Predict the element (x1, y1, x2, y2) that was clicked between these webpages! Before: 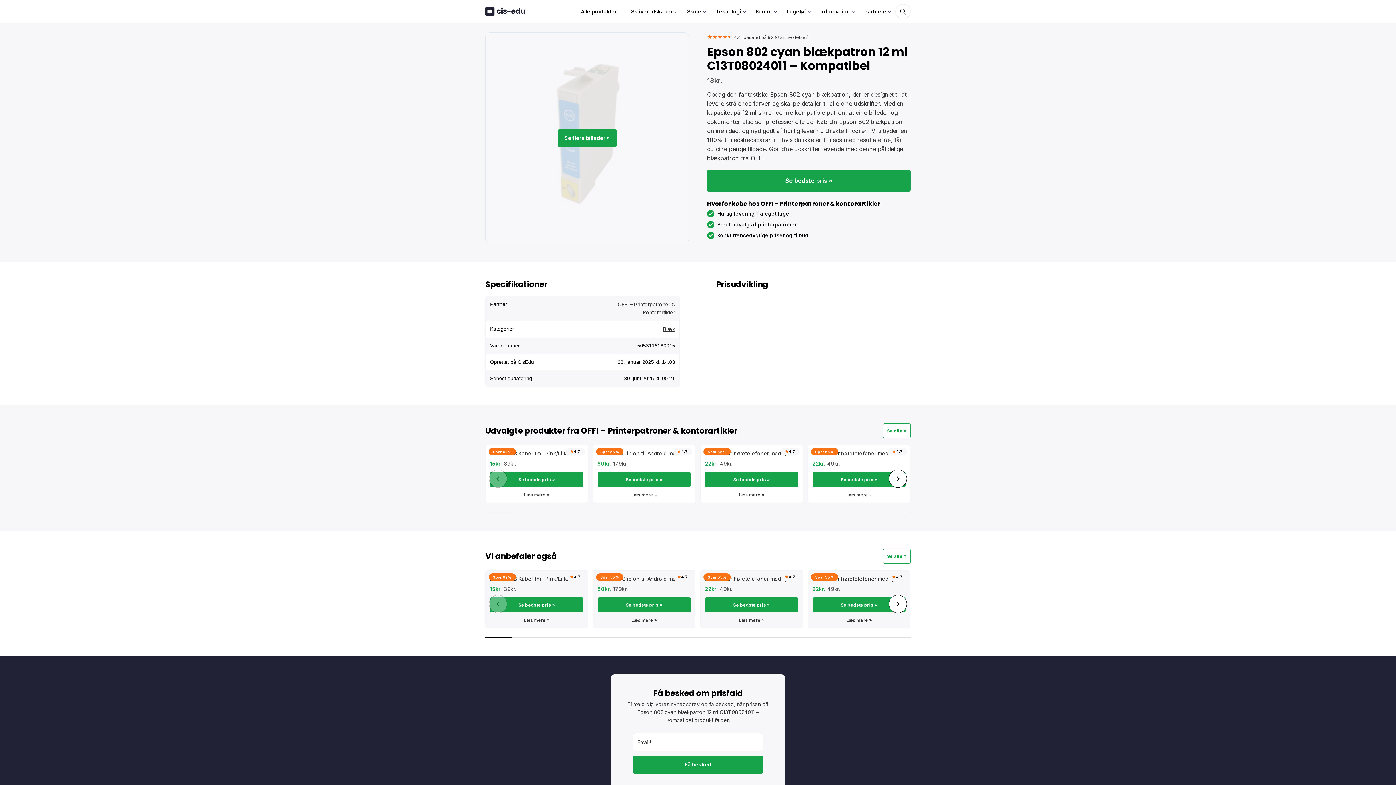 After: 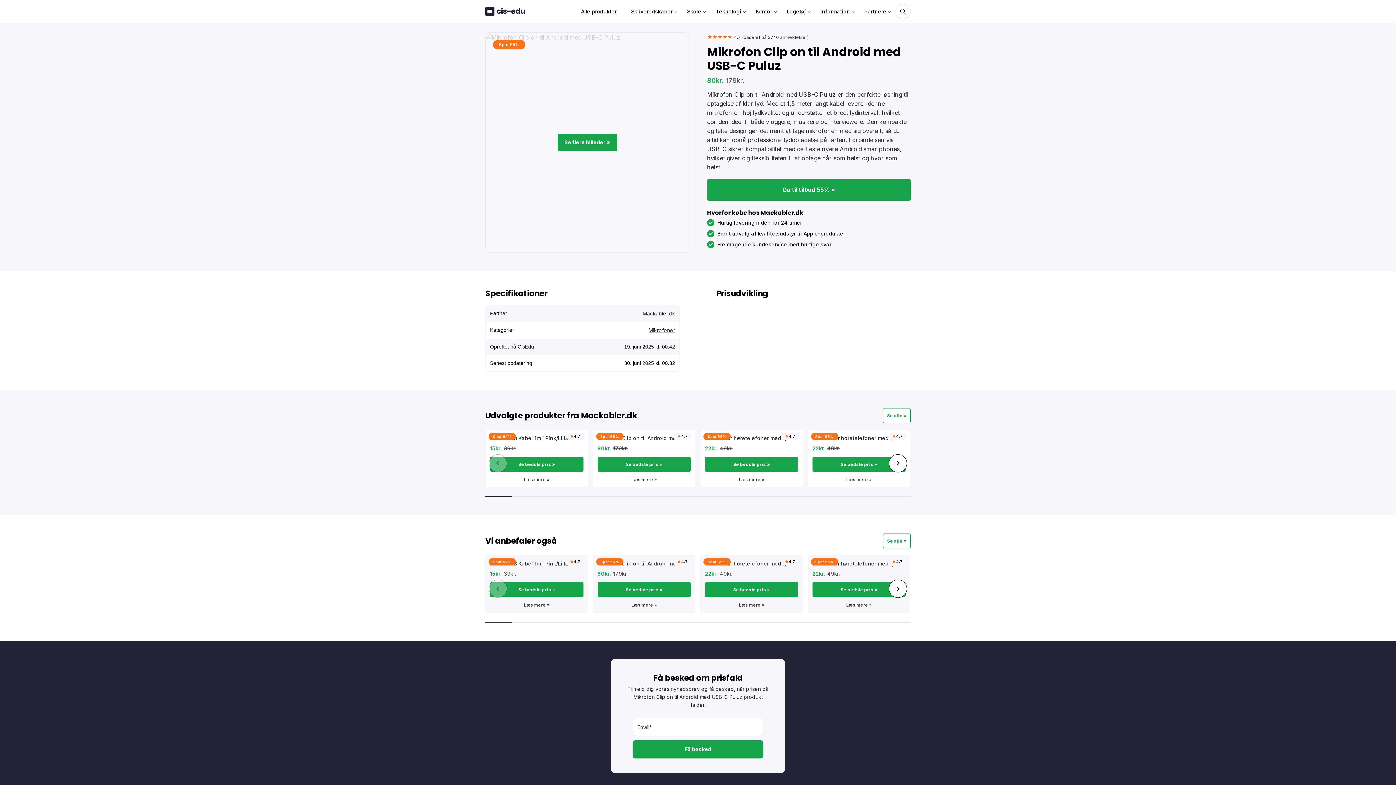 Action: label: Læs mere » bbox: (597, 617, 690, 624)